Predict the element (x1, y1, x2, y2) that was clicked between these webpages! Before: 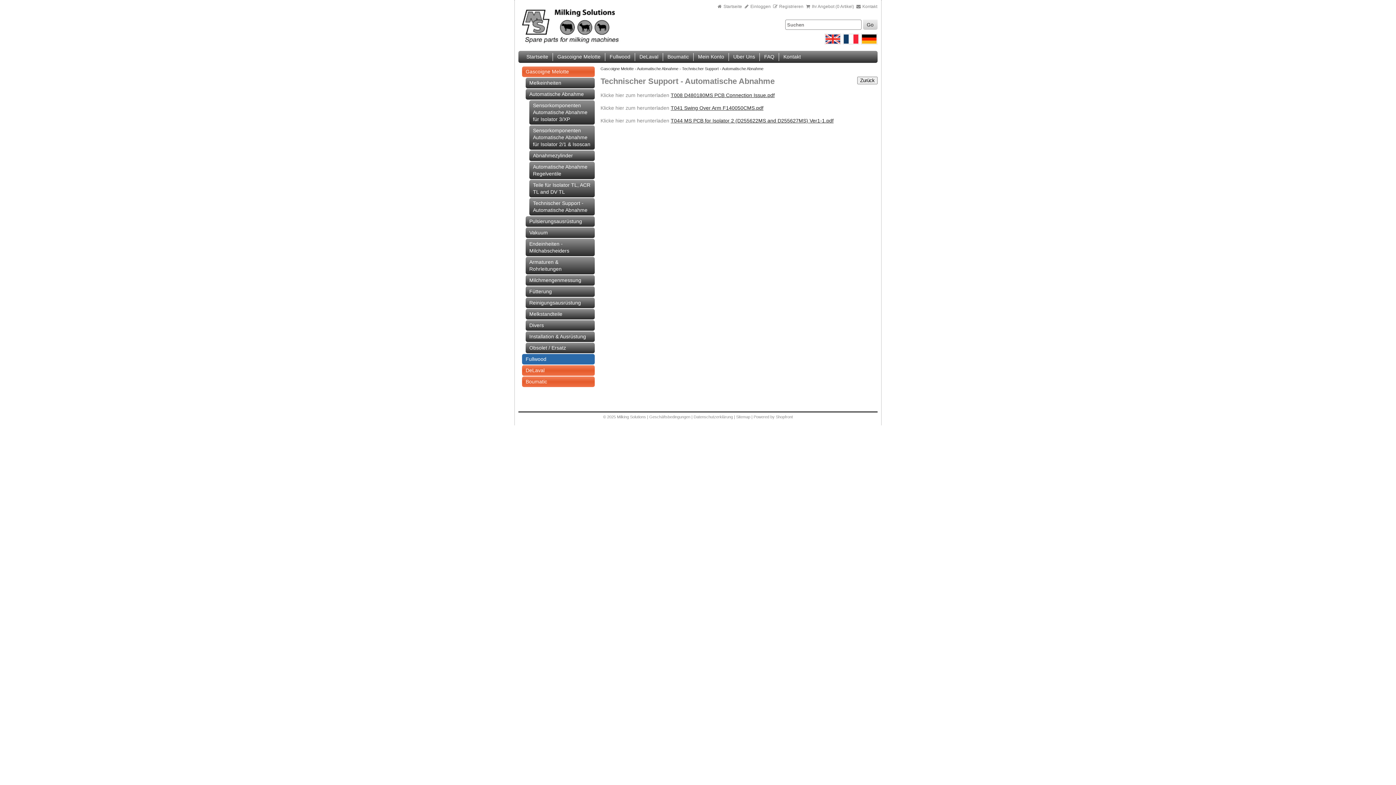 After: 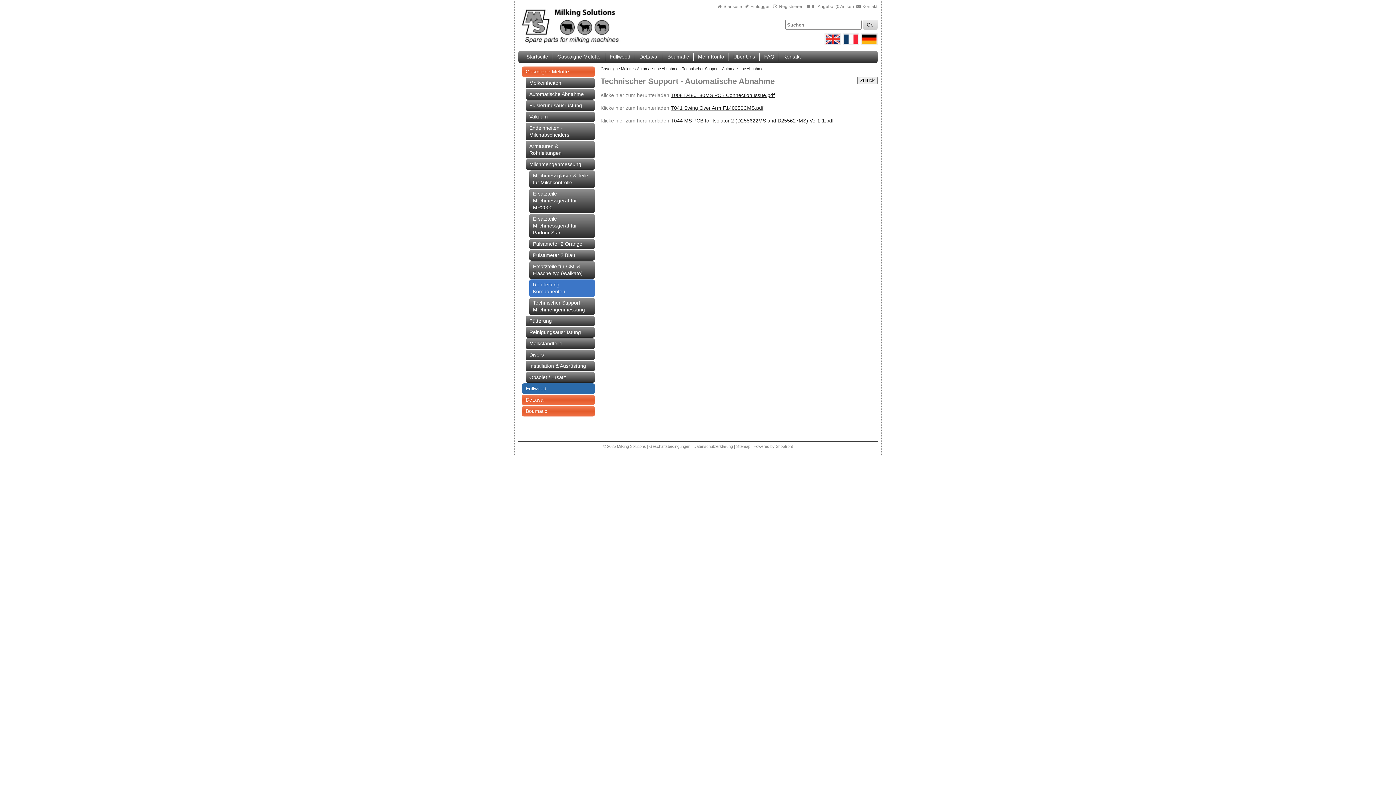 Action: label: Milchmengenmessung bbox: (525, 275, 594, 285)